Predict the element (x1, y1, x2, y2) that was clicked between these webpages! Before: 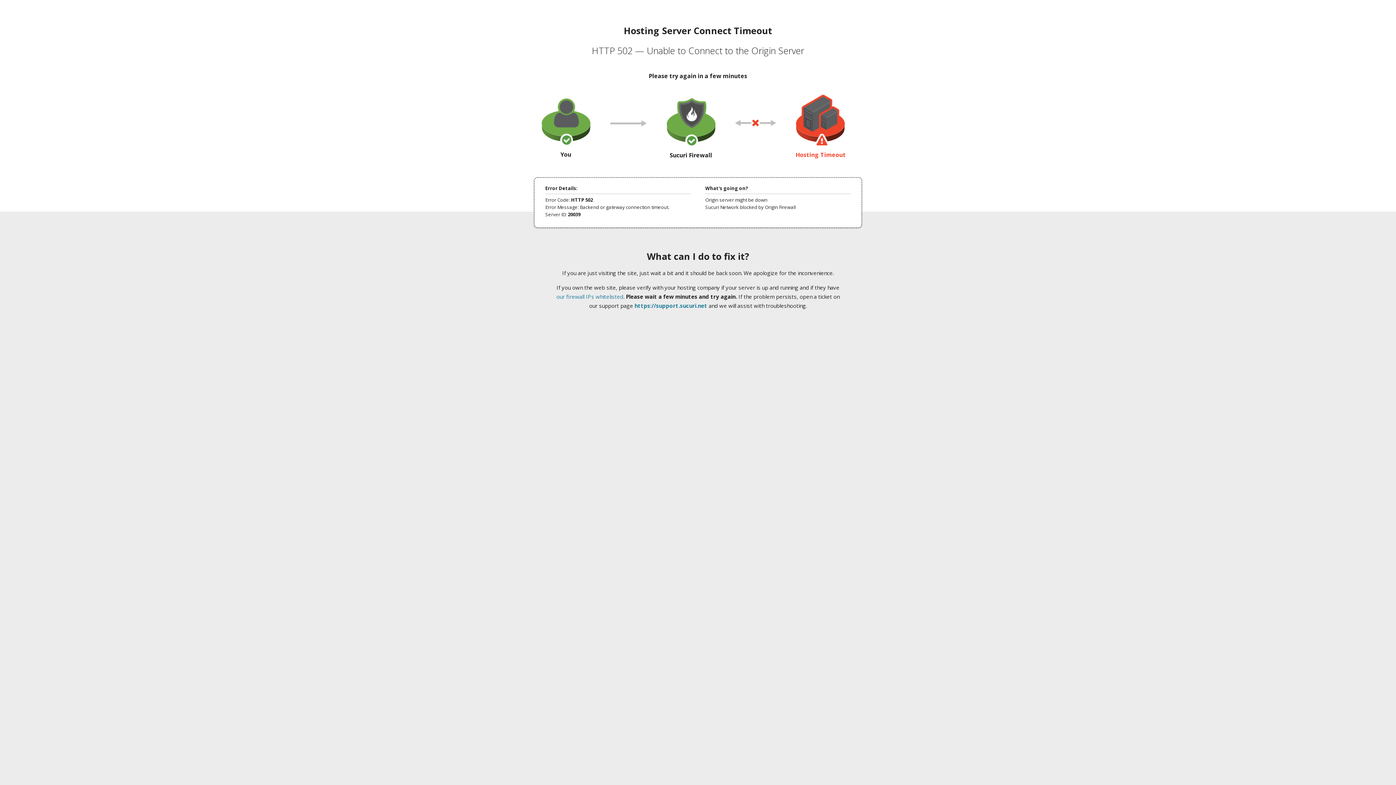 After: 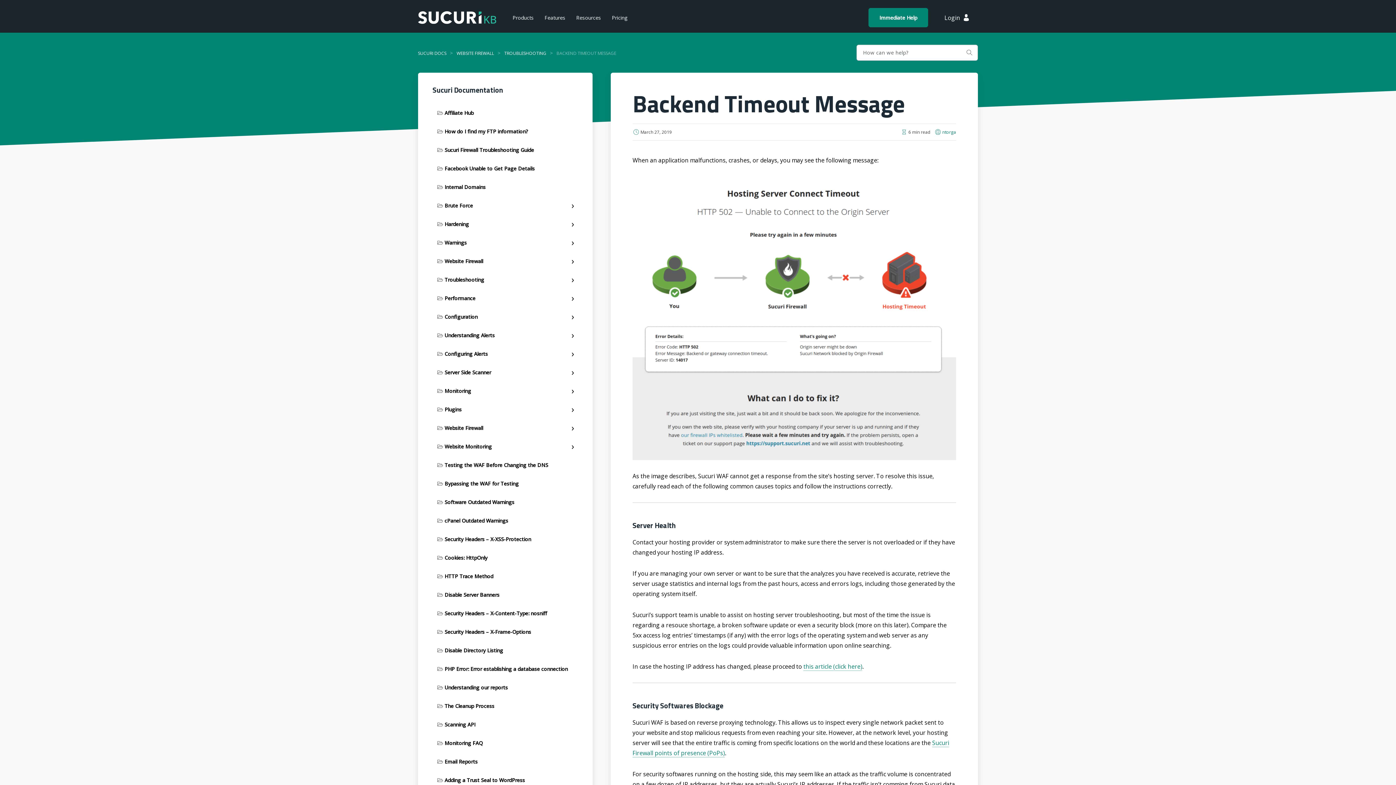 Action: label: our firewall IPs whitelisted bbox: (556, 293, 623, 300)